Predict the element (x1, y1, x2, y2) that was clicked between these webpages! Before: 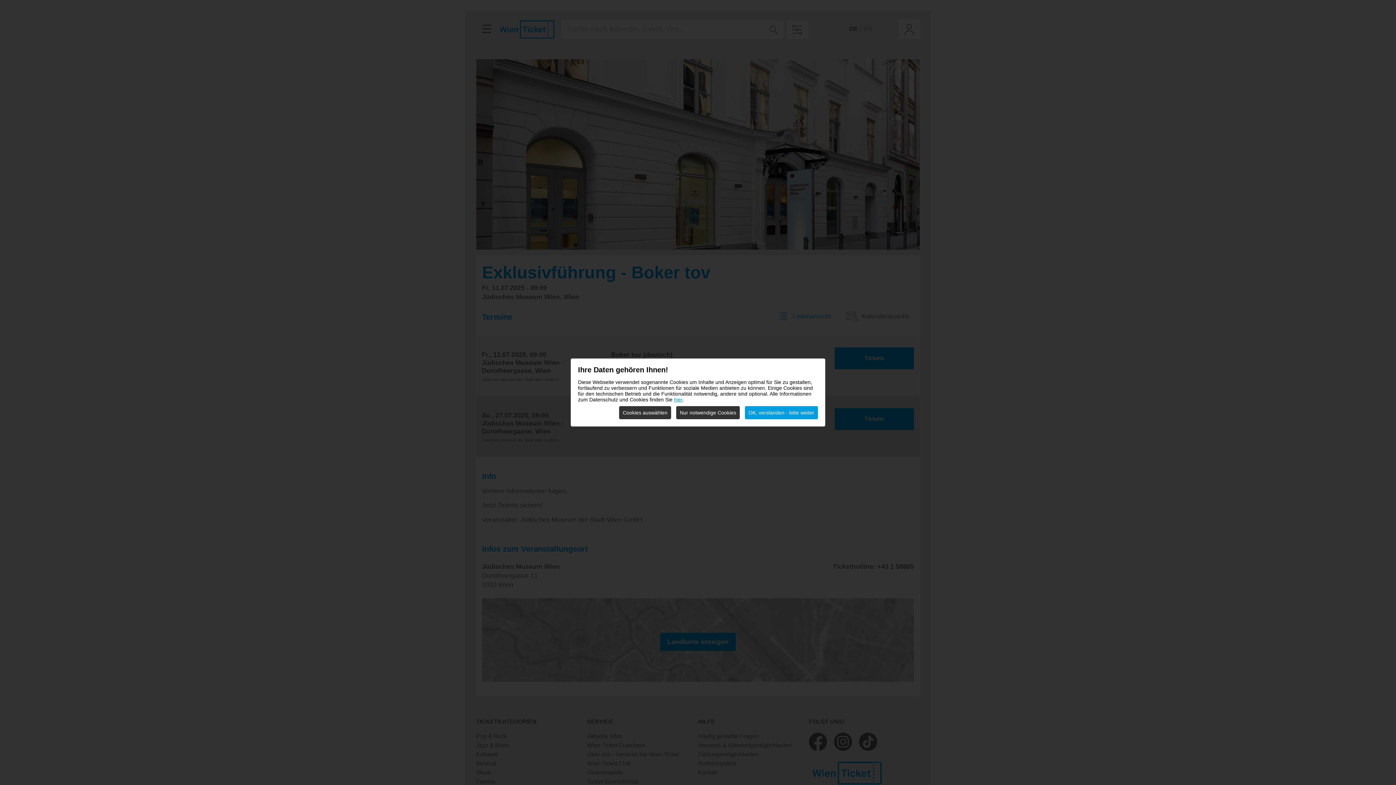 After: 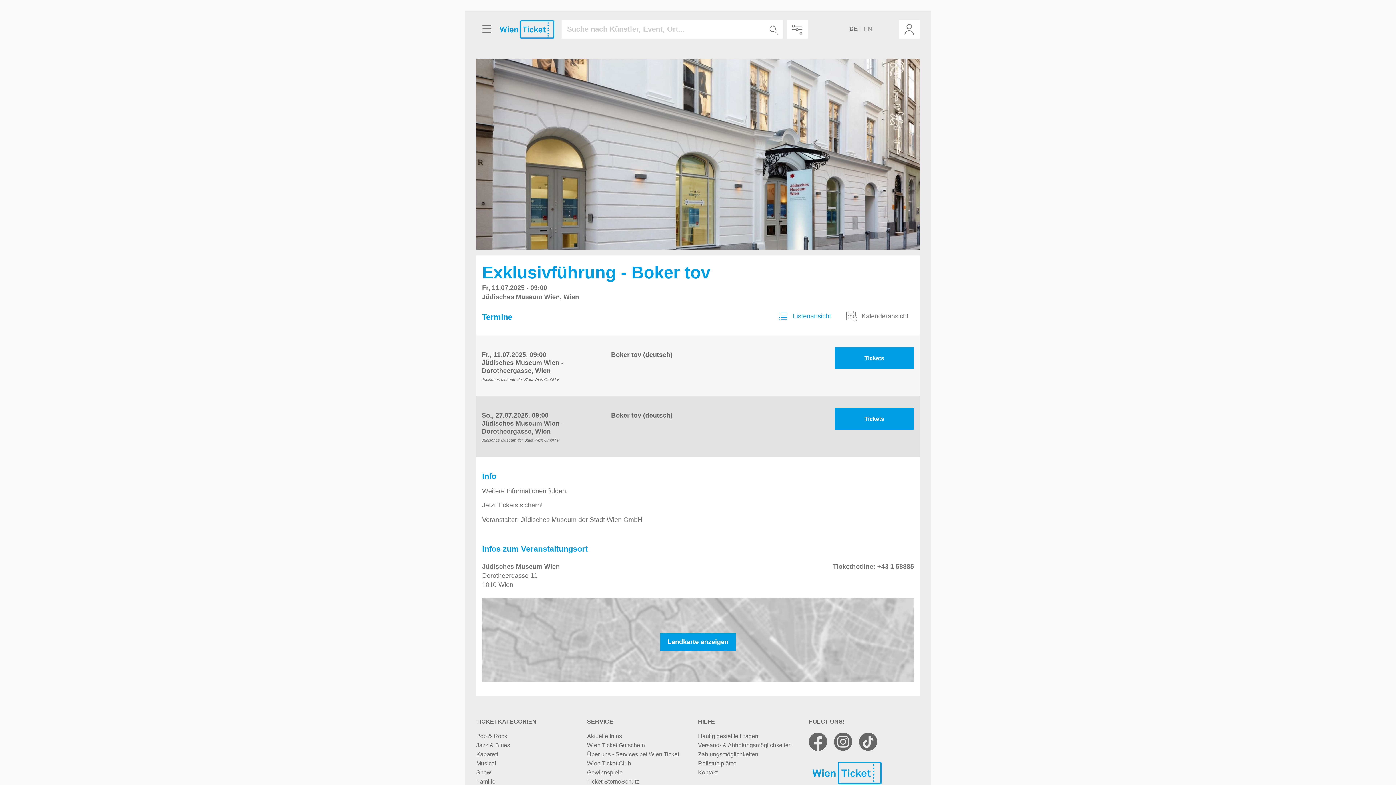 Action: label: Nur notwendige Cookies bbox: (676, 406, 740, 419)